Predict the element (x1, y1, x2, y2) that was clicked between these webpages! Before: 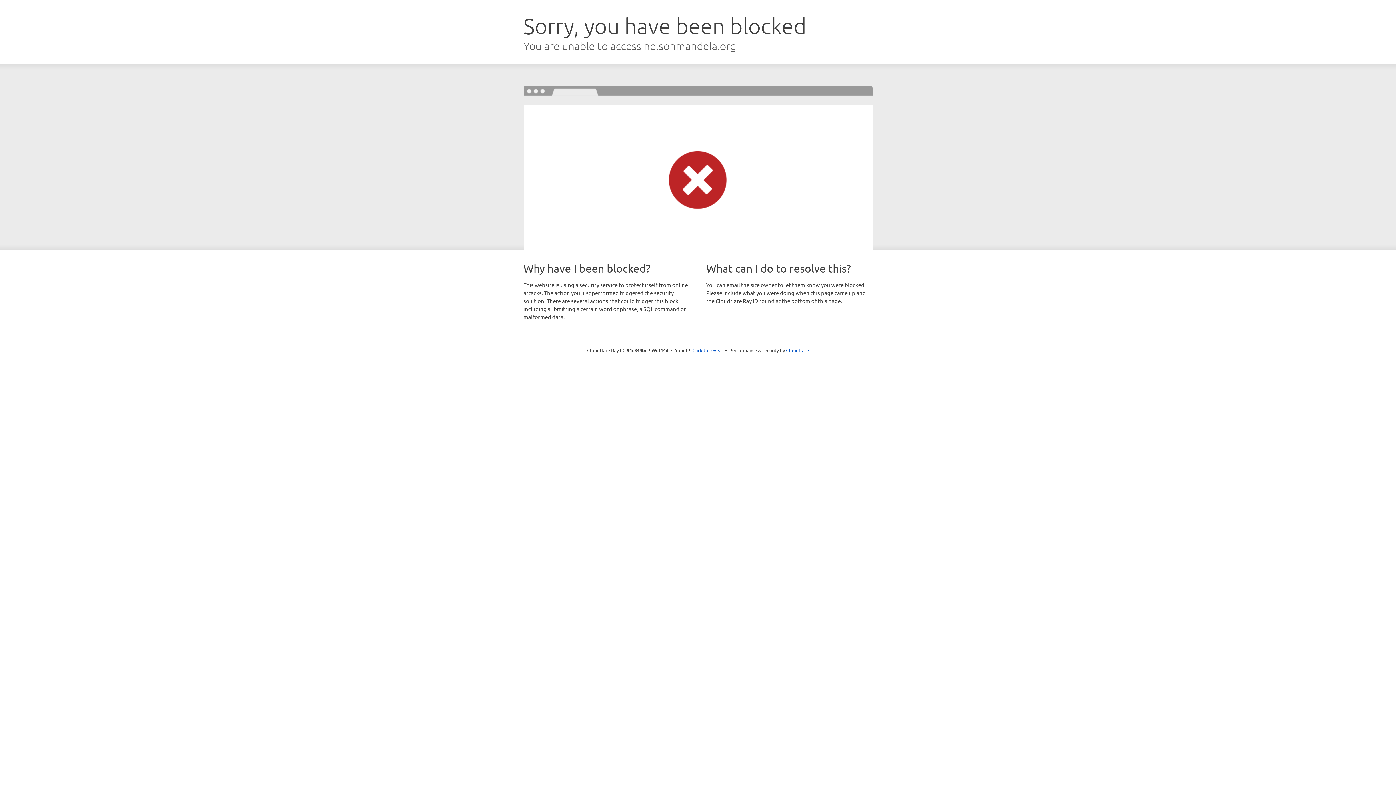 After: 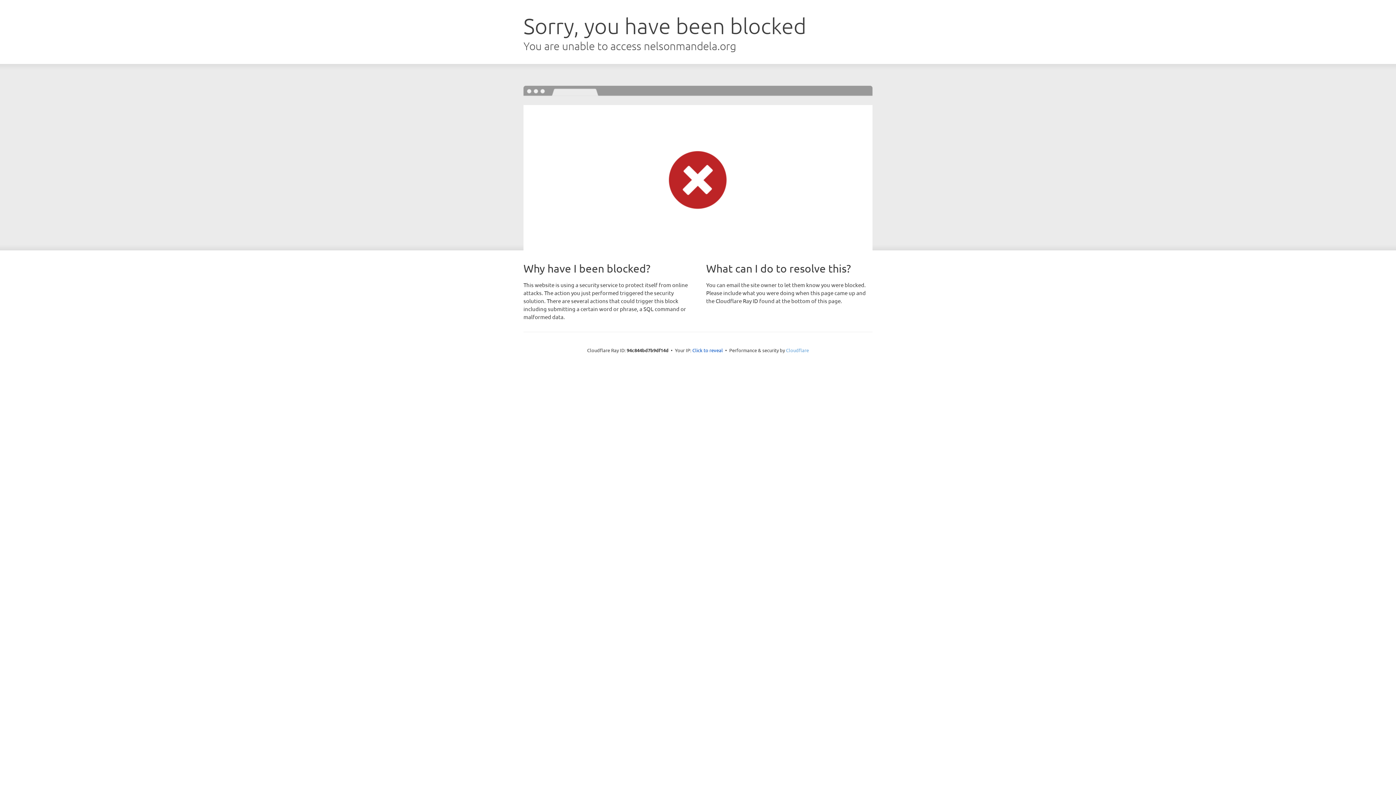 Action: bbox: (786, 347, 809, 353) label: Cloudflare